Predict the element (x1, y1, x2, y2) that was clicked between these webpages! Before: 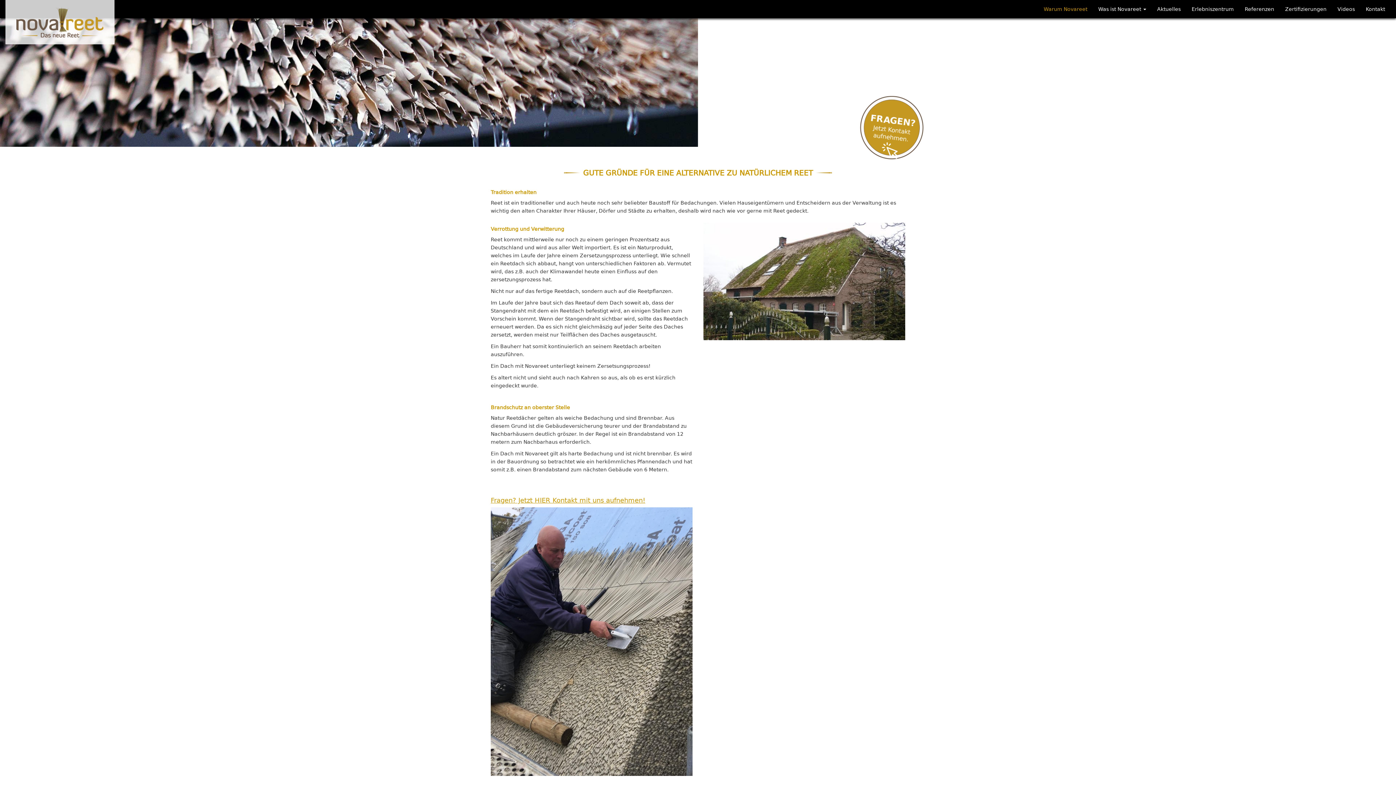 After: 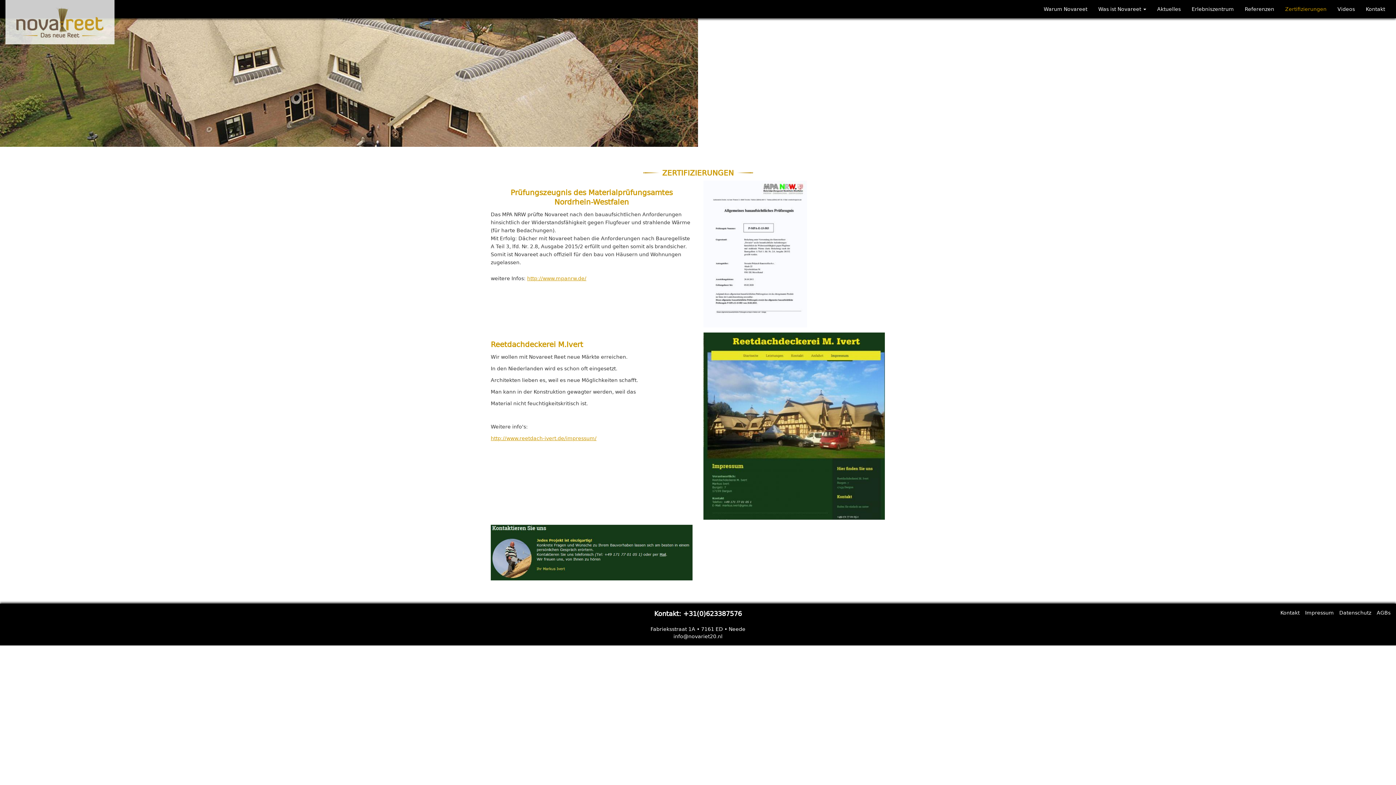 Action: bbox: (1280, 0, 1332, 18) label: Zertifizierungen